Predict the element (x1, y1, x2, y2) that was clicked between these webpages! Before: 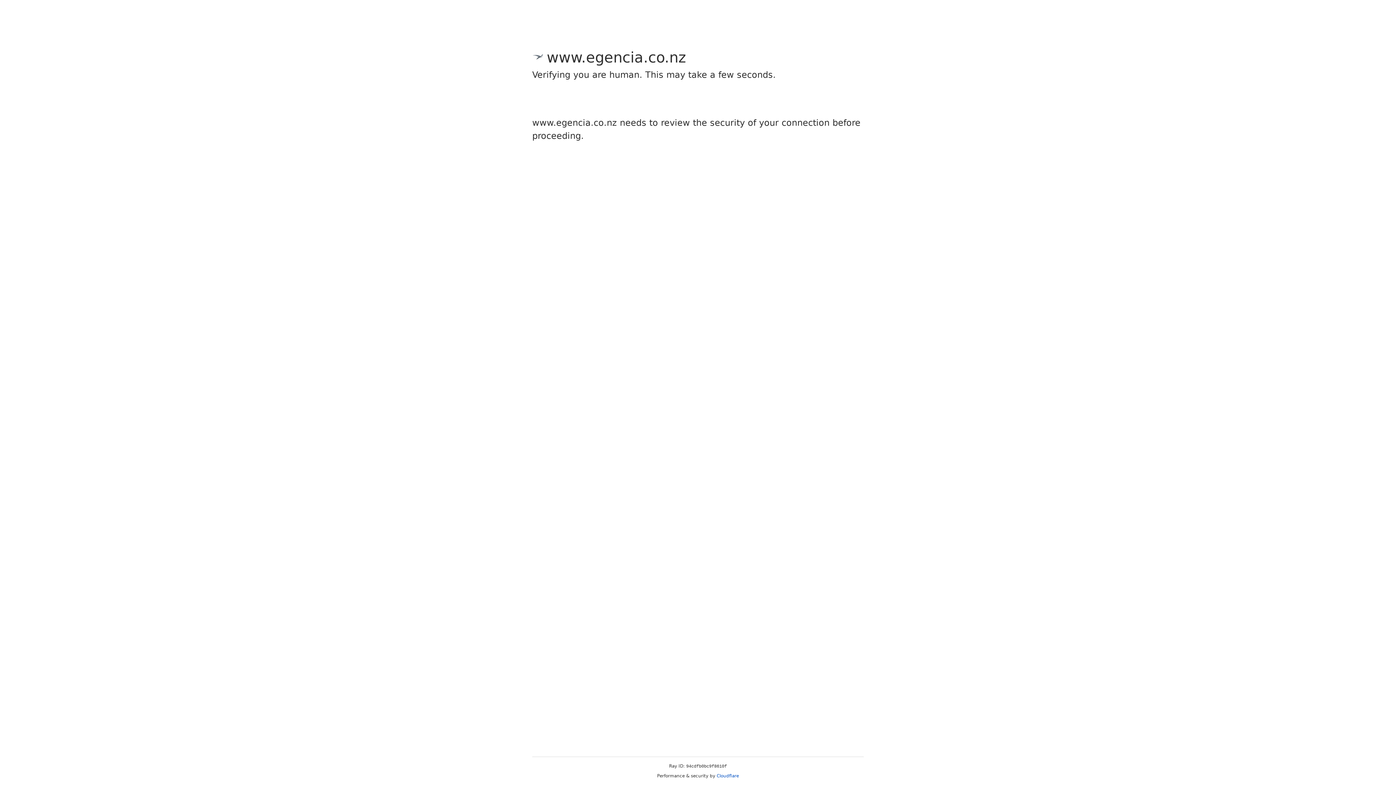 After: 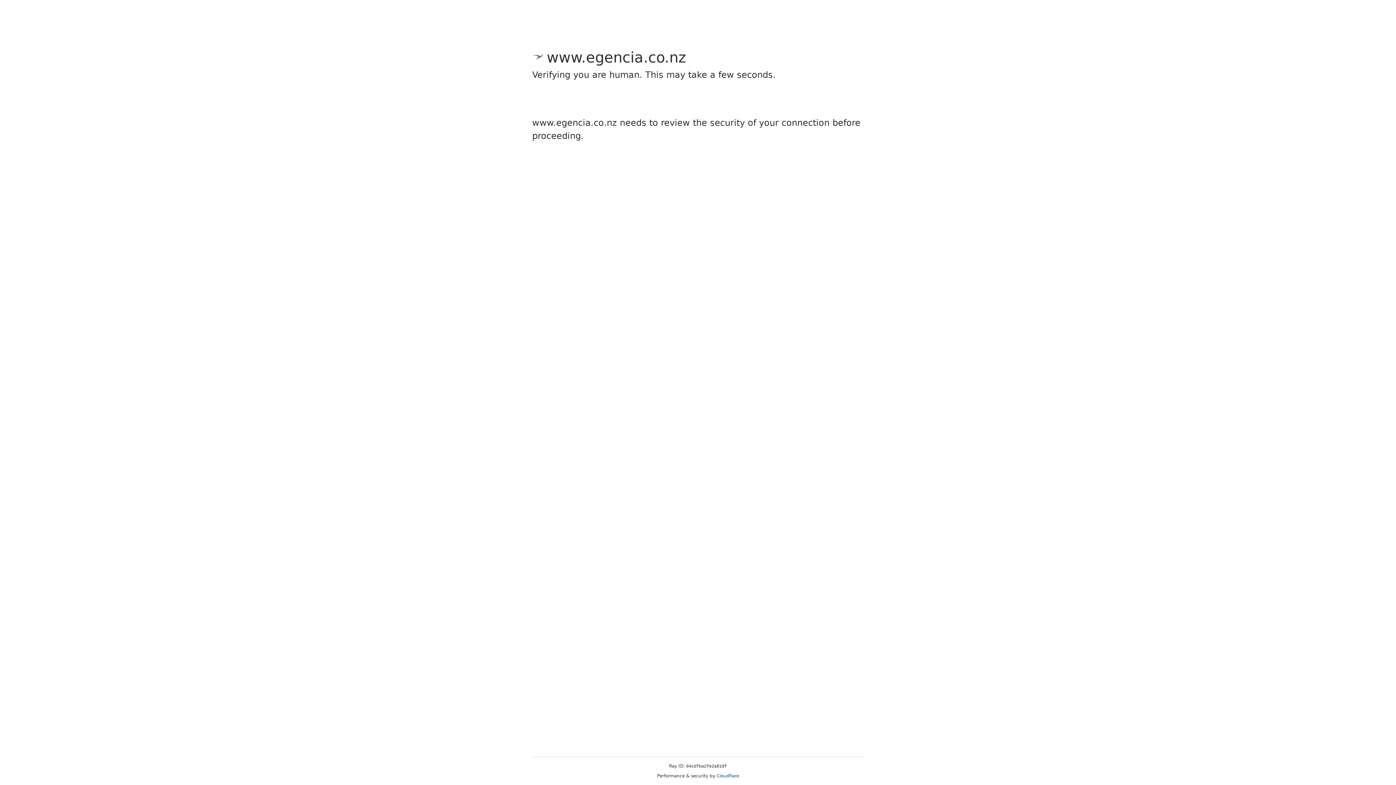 Action: label: Cloudflare bbox: (716, 773, 739, 778)